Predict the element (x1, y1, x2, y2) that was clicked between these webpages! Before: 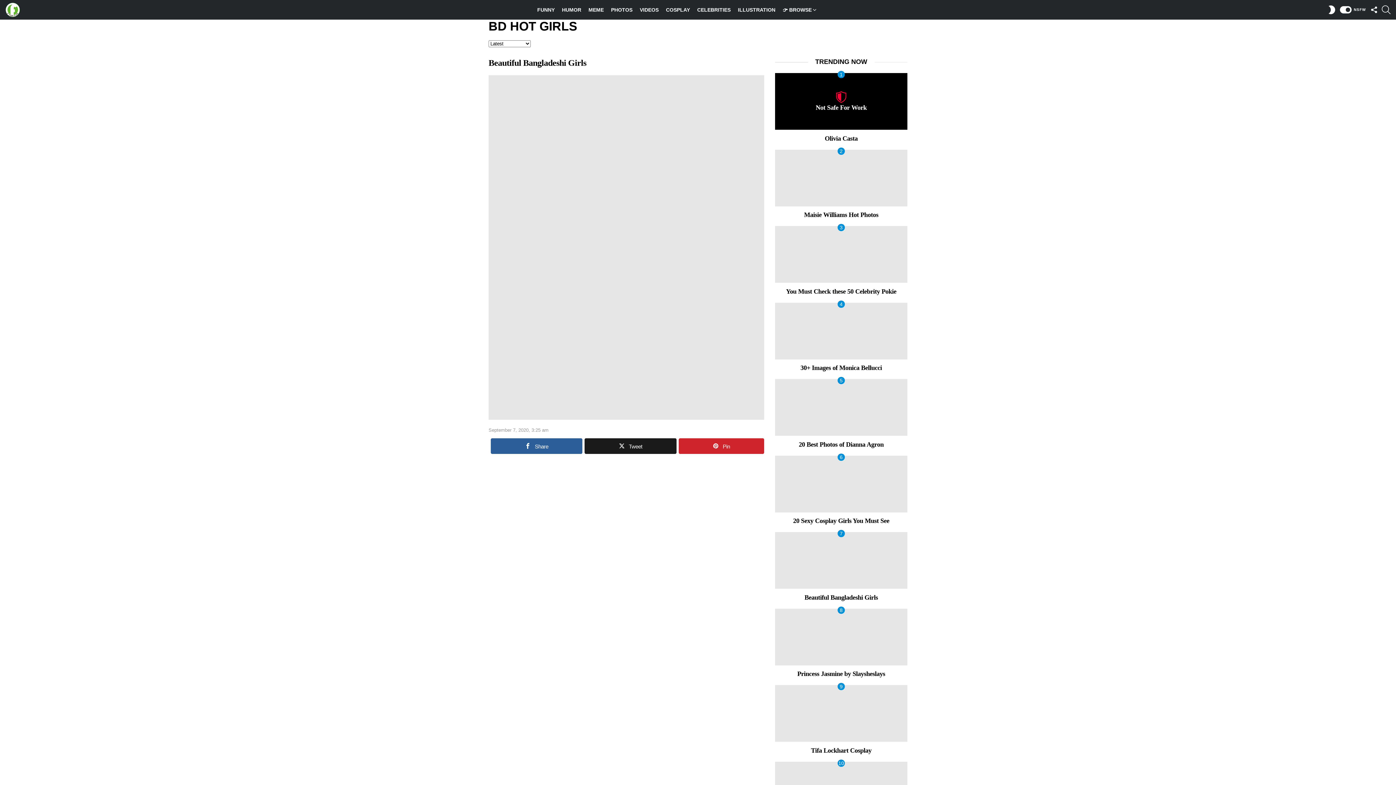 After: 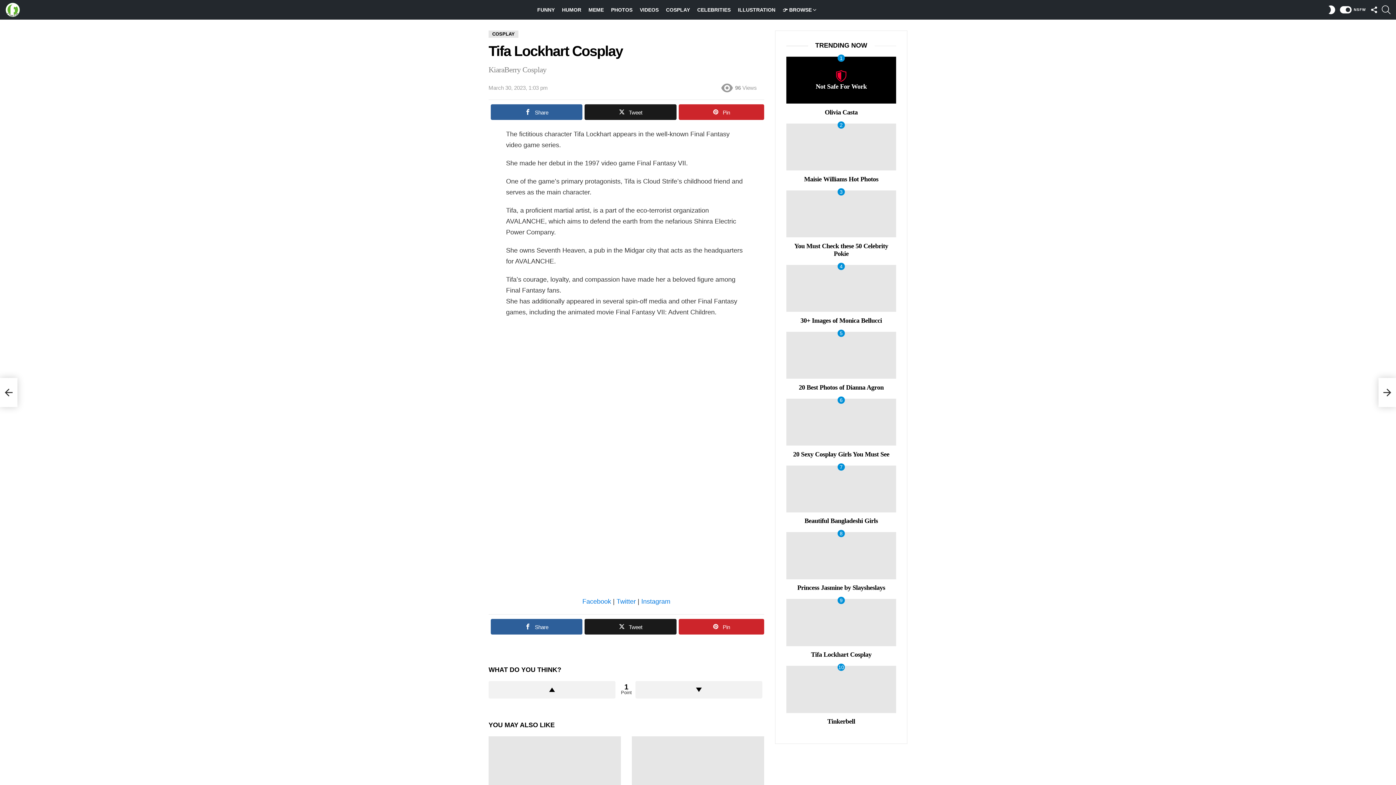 Action: bbox: (811, 747, 871, 754) label: Tifa Lockhart Cosplay